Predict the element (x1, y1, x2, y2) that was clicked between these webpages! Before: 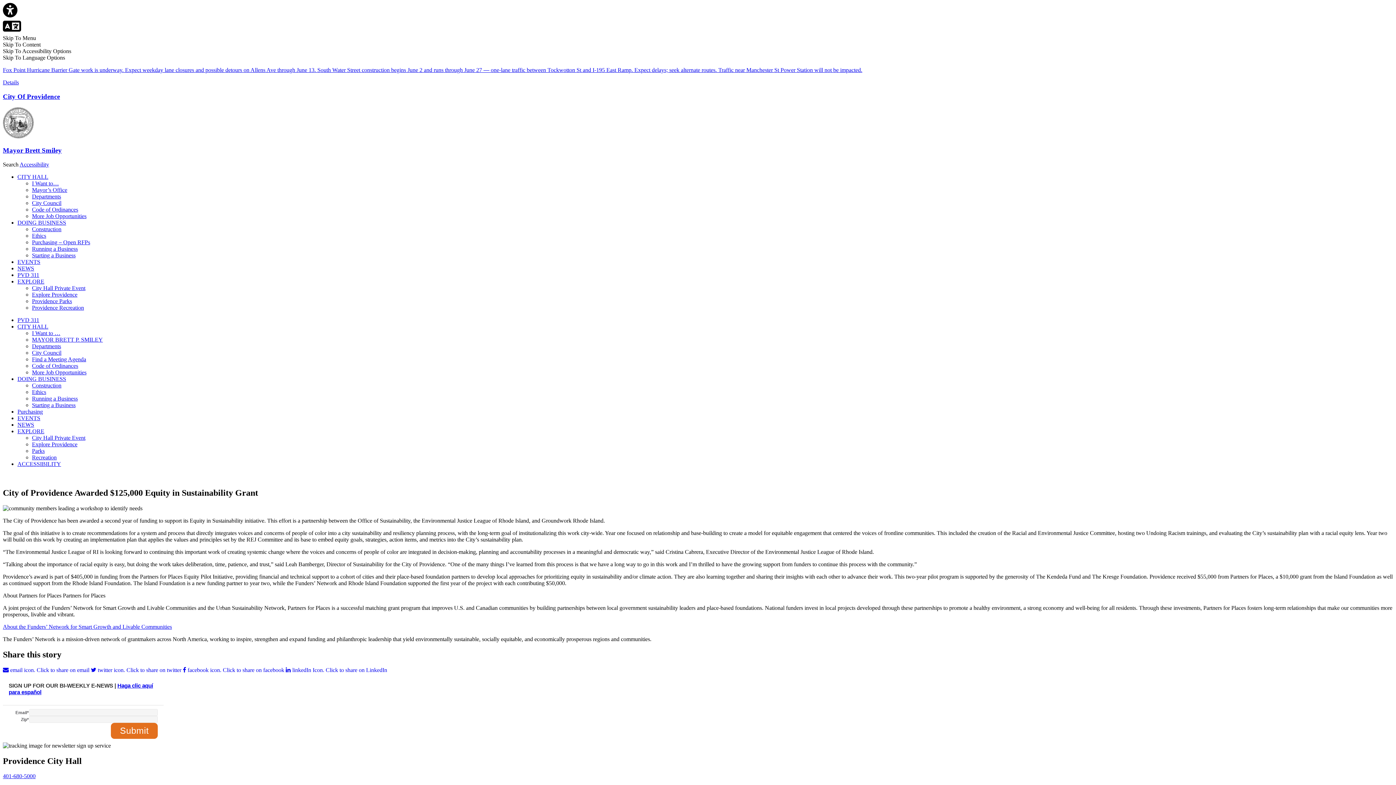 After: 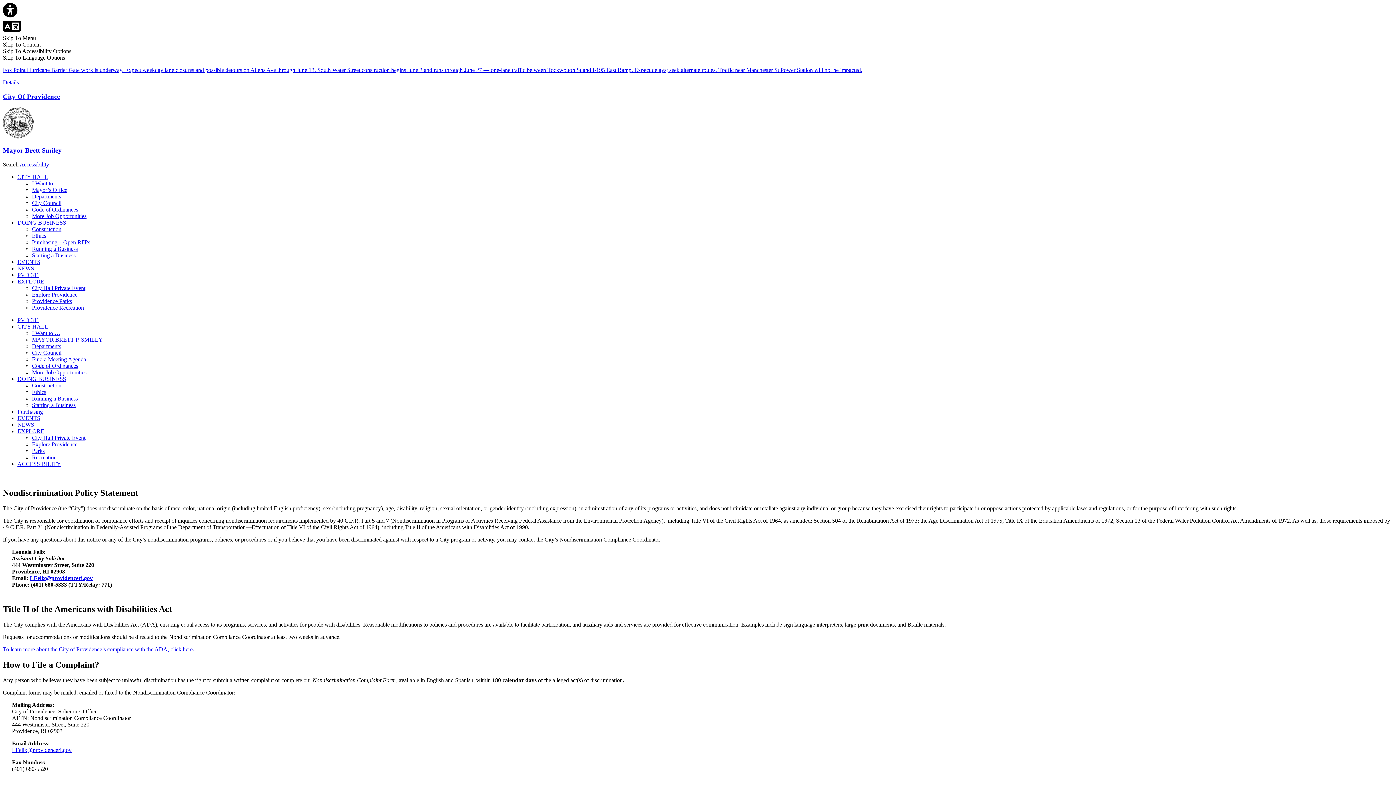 Action: label: accessibility information for the city of providence bbox: (19, 161, 49, 167)